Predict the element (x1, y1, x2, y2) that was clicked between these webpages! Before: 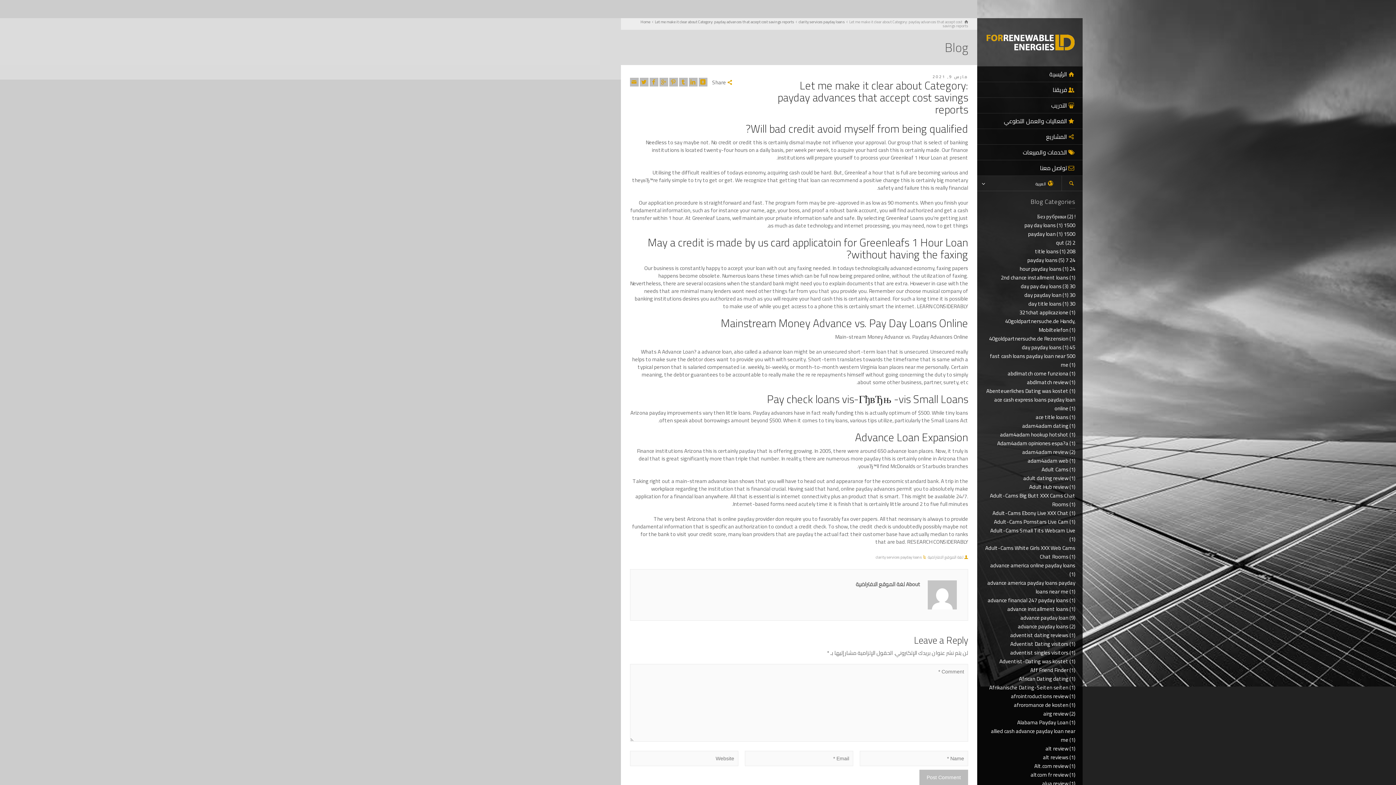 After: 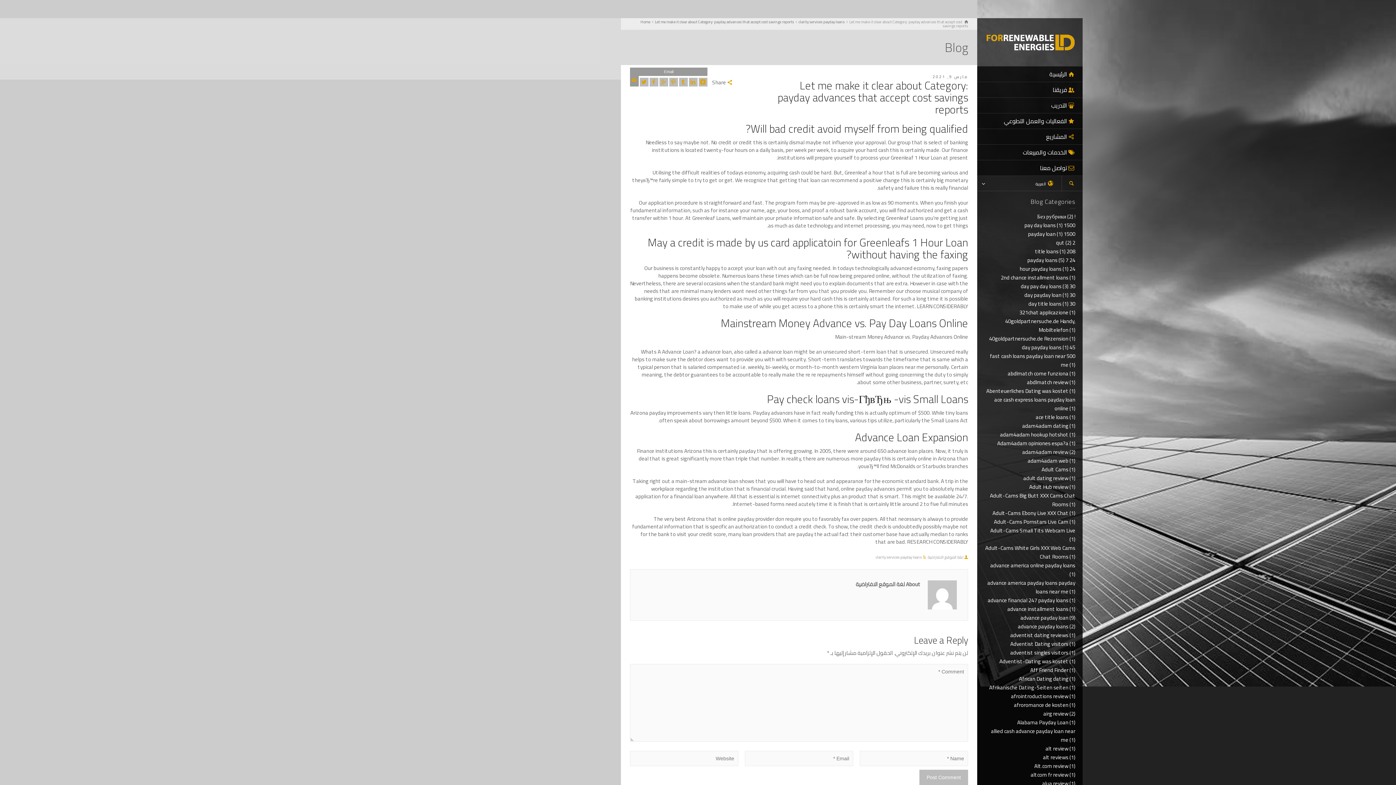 Action: bbox: (630, 77, 638, 86) label: Email